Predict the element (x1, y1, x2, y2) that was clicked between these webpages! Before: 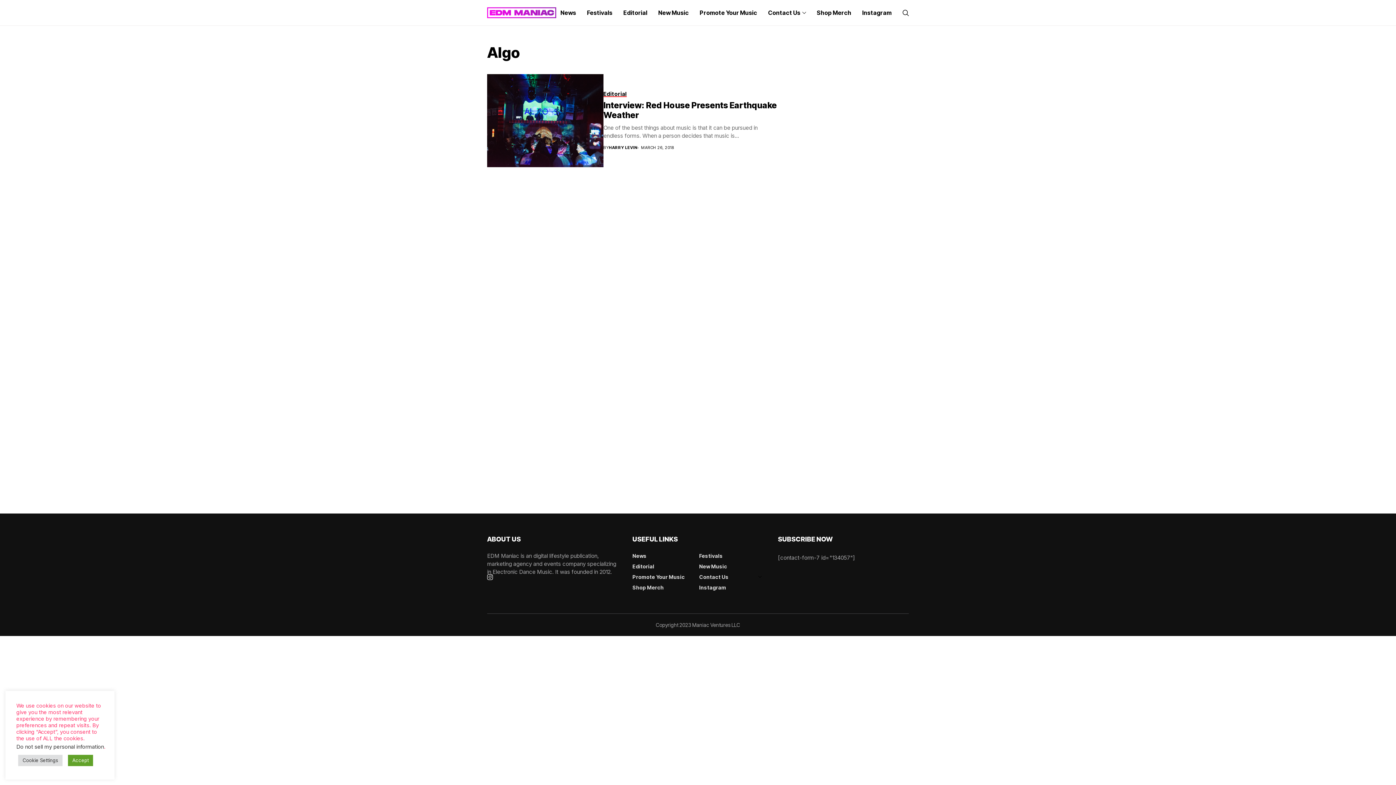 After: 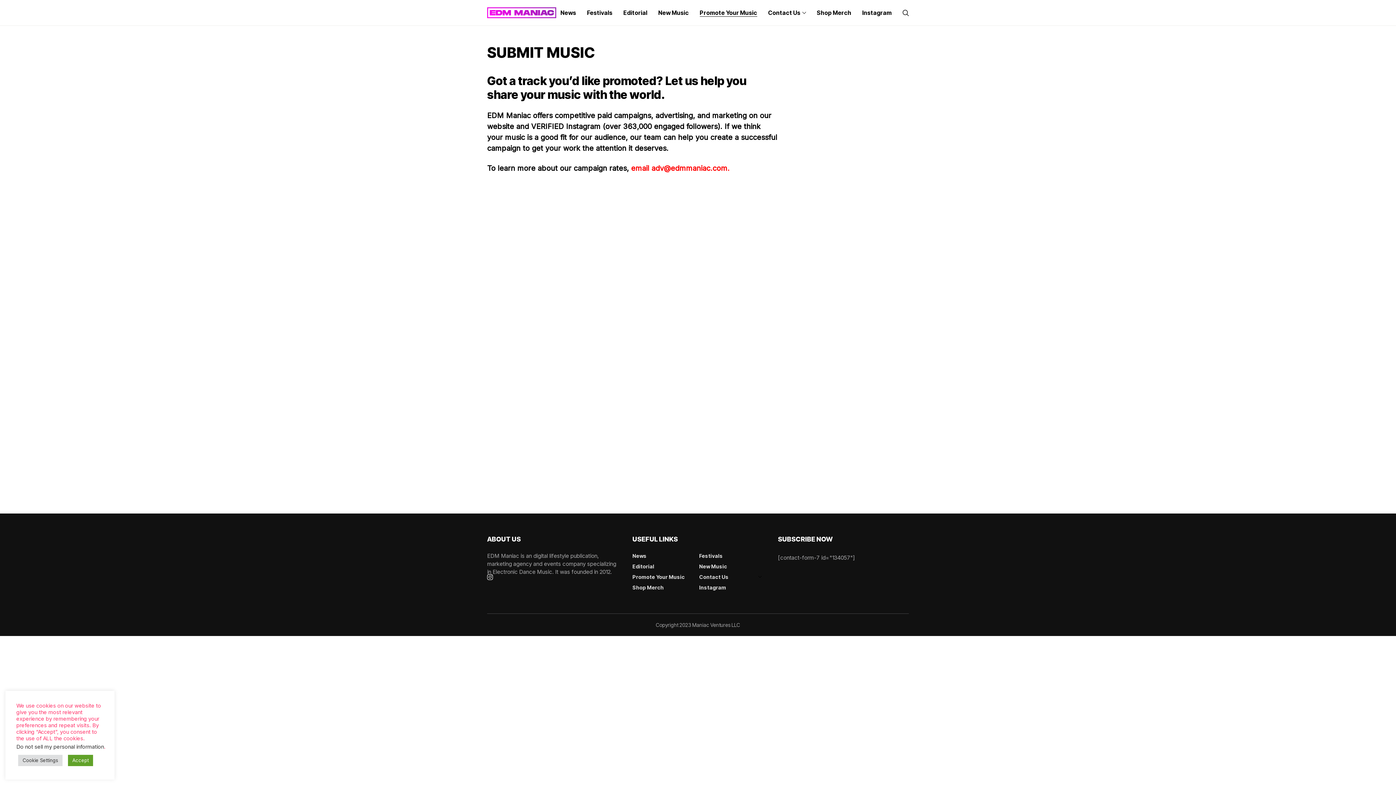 Action: label: Promote Your Music bbox: (700, 0, 757, 25)